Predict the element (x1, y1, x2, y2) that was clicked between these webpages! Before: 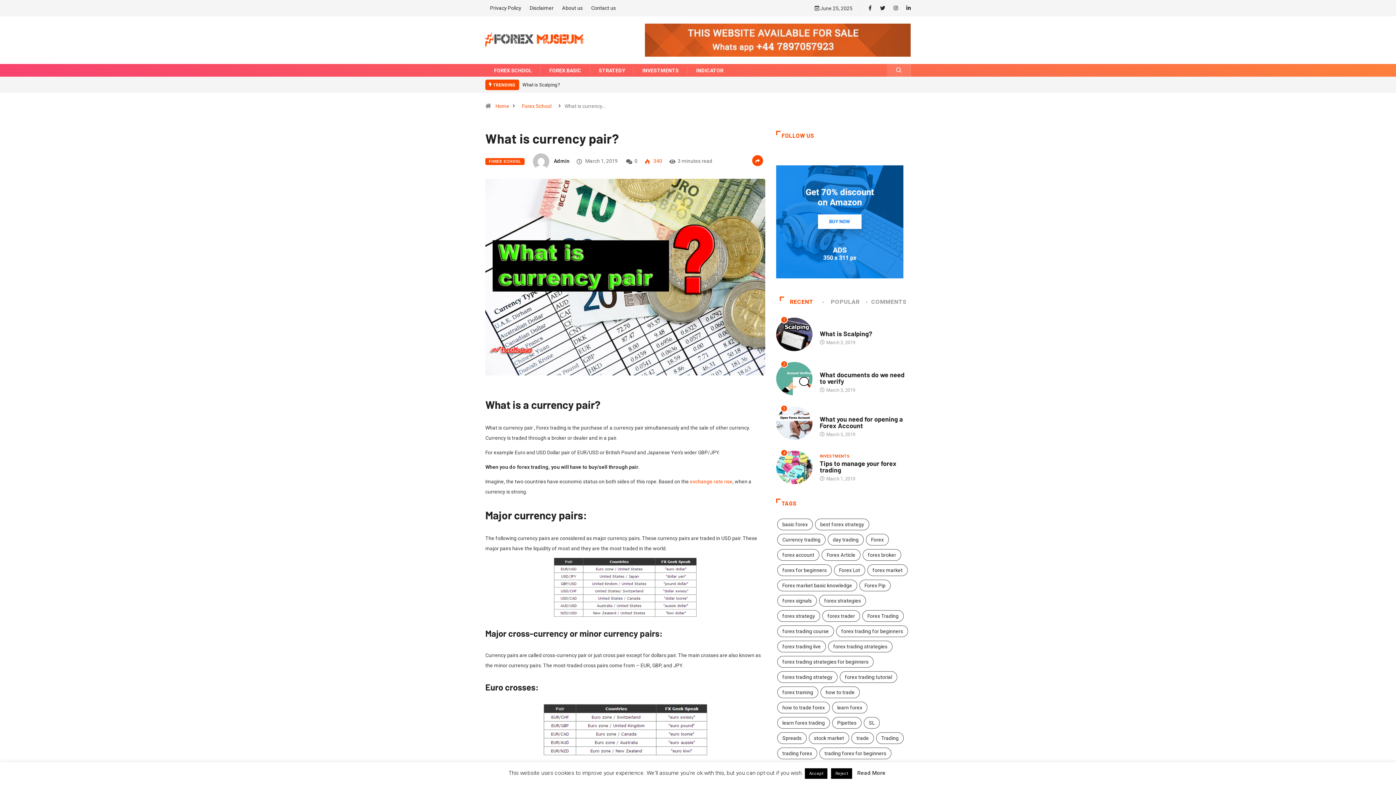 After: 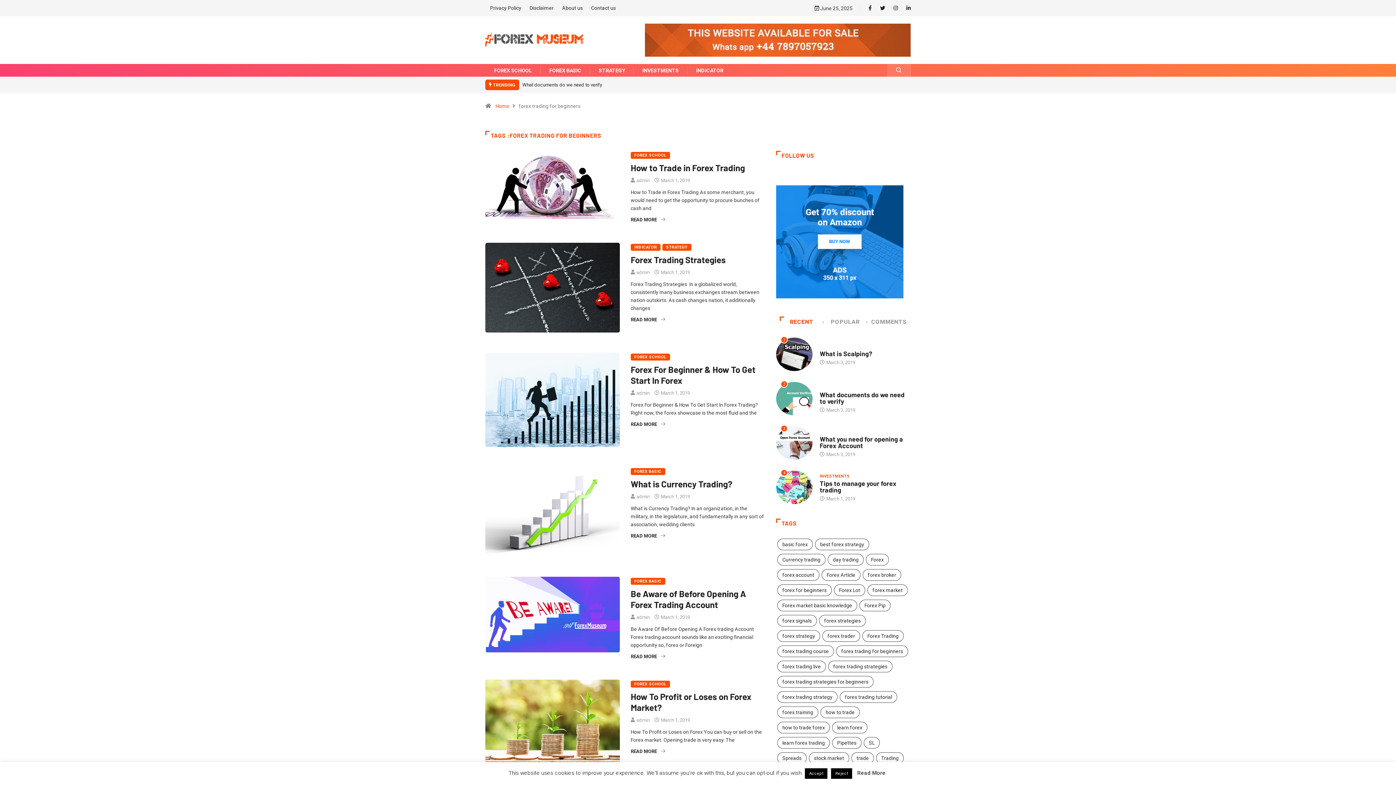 Action: bbox: (836, 625, 908, 637) label: forex trading for beginners (8 items)